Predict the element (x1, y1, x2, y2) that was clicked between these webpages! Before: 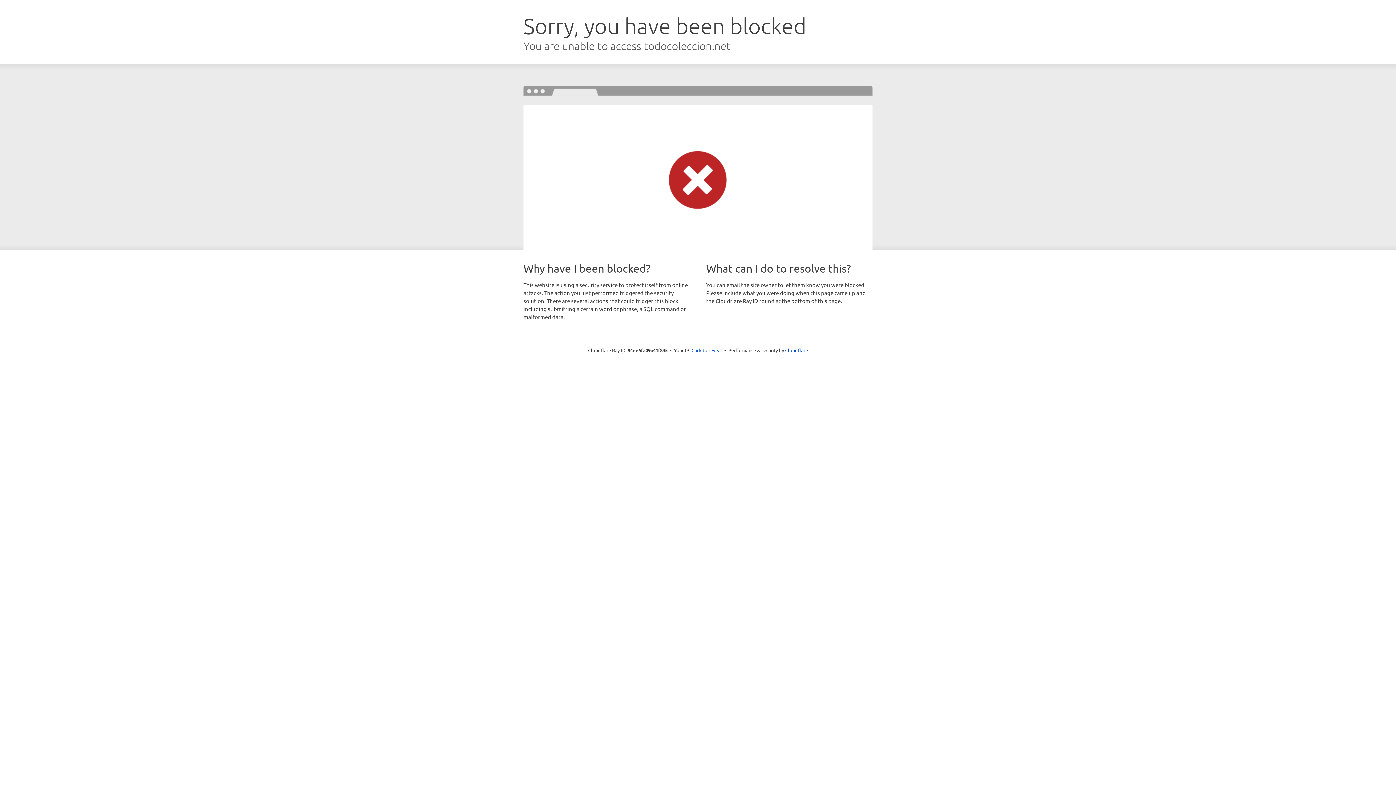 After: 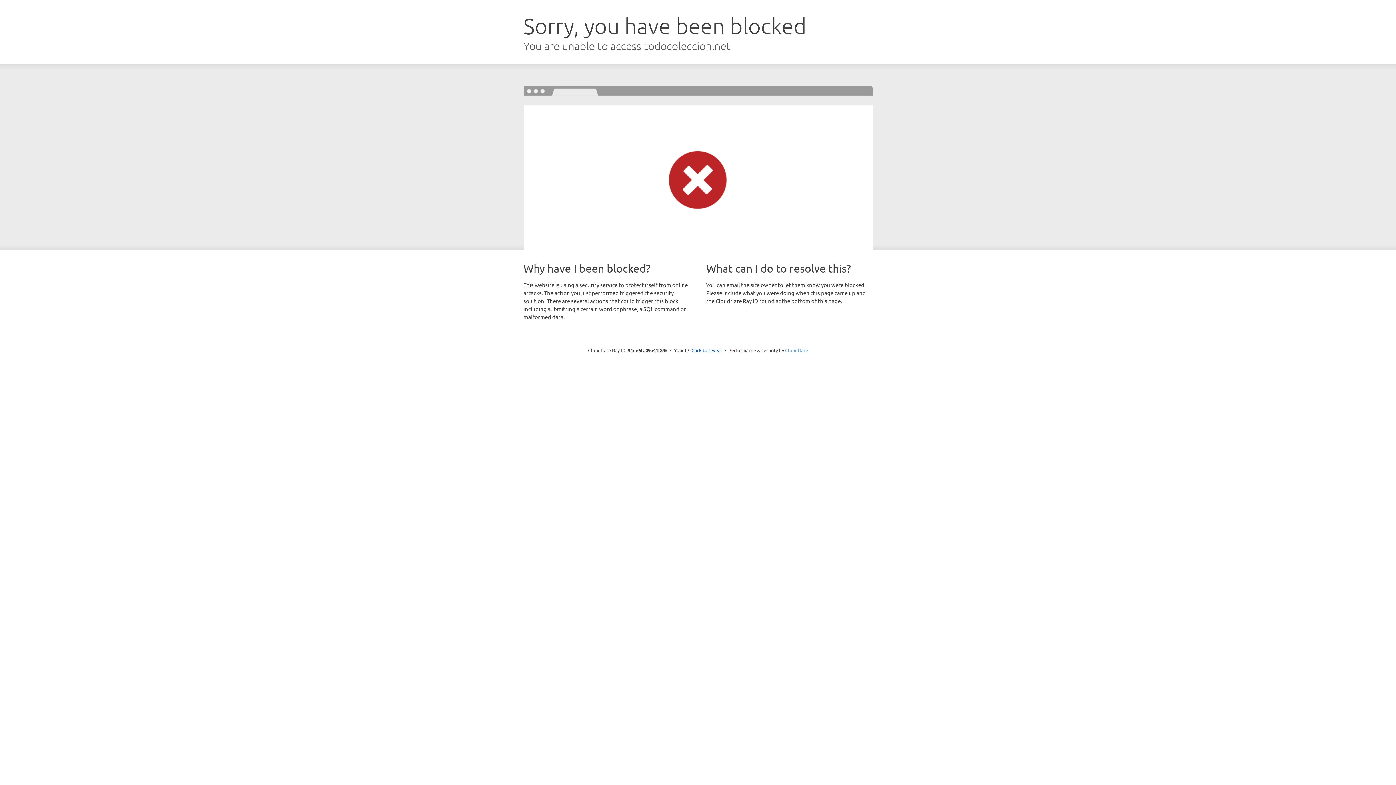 Action: bbox: (785, 347, 808, 353) label: Cloudflare